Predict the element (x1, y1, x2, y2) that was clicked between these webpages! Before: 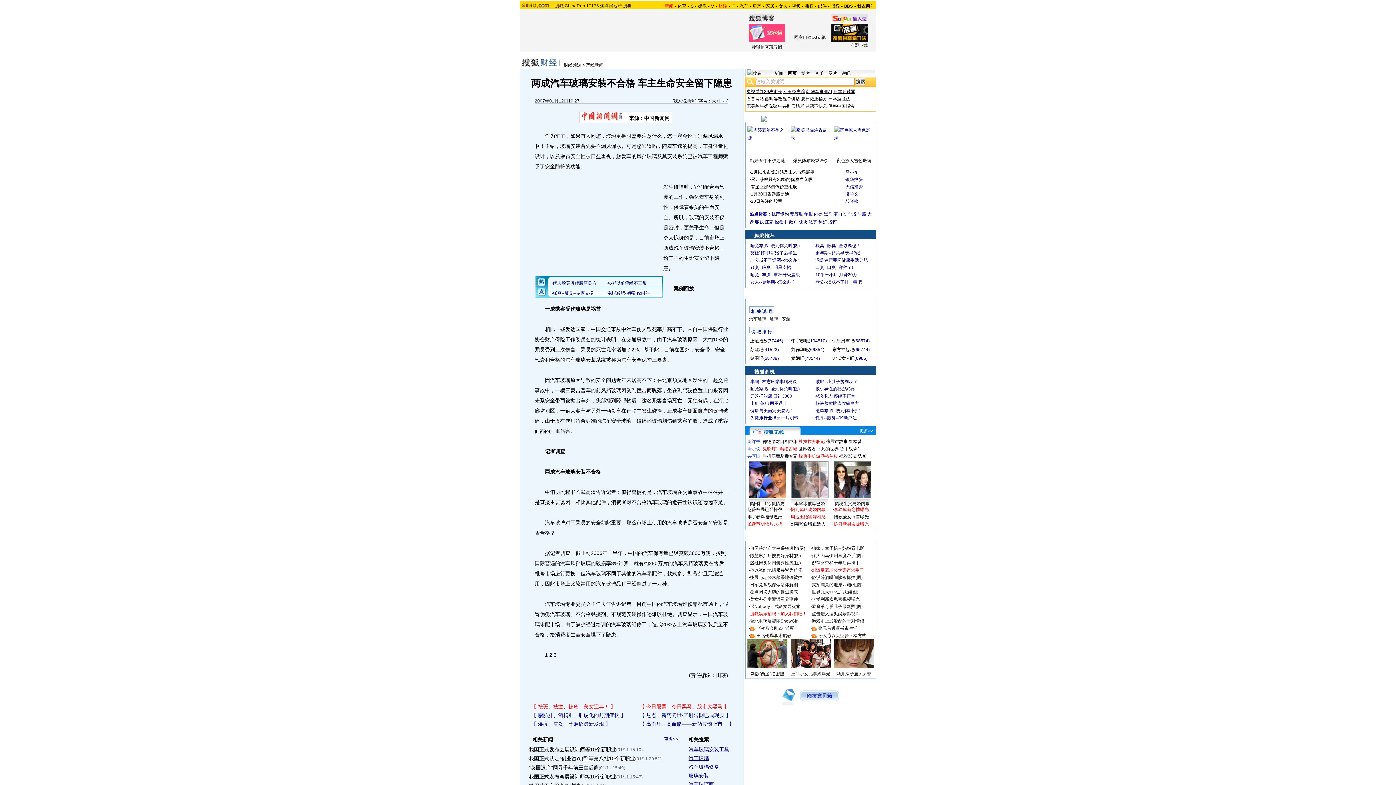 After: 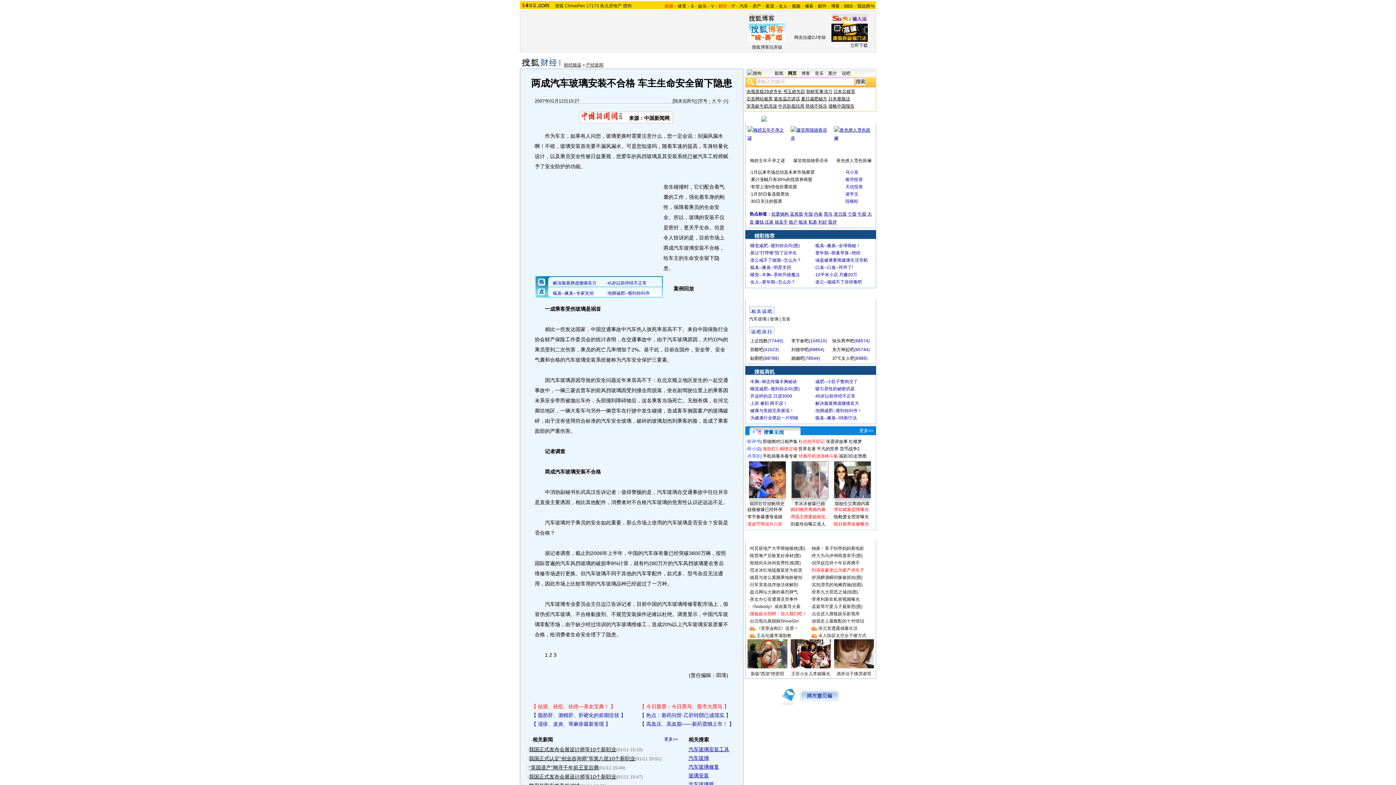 Action: label: 睡觉--丰胸--罩杯升级魔法 bbox: (750, 272, 800, 277)